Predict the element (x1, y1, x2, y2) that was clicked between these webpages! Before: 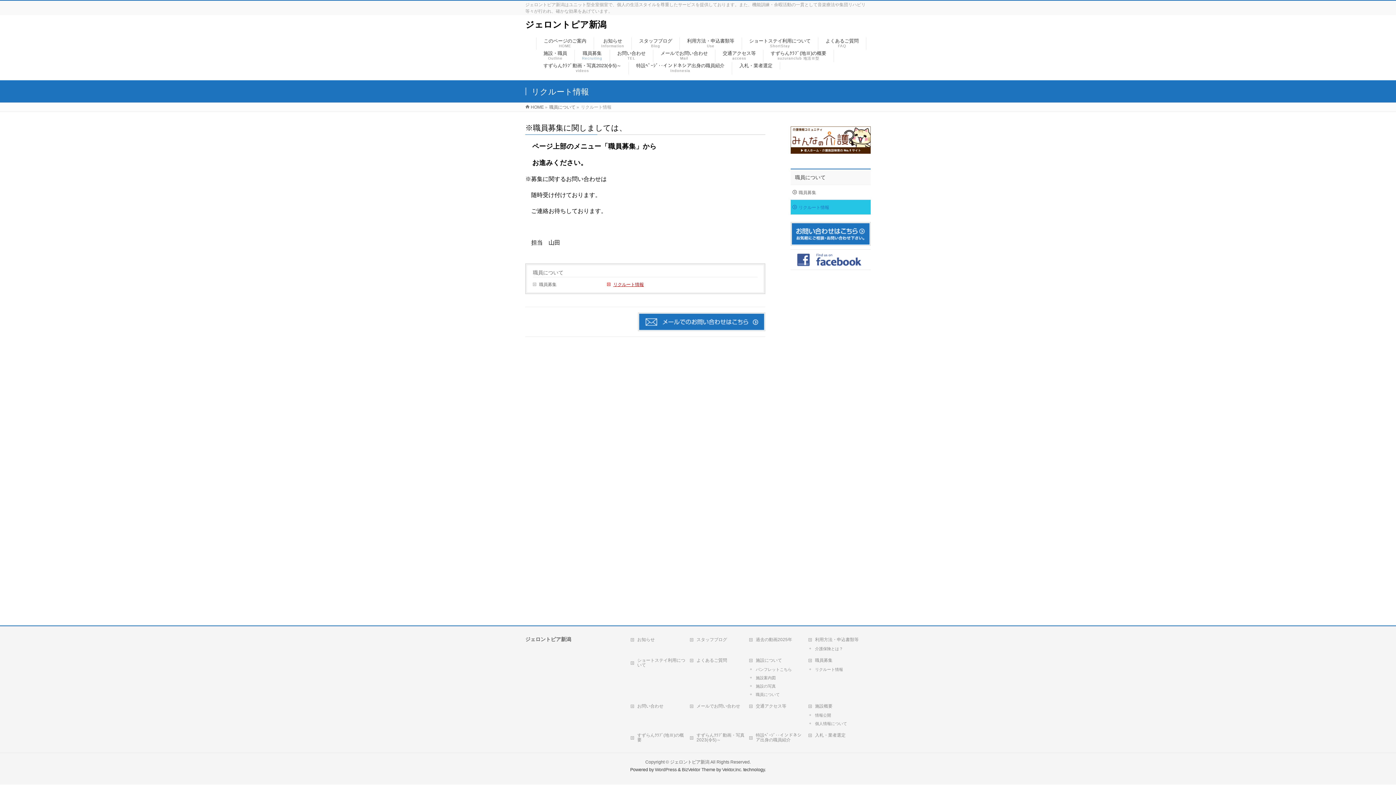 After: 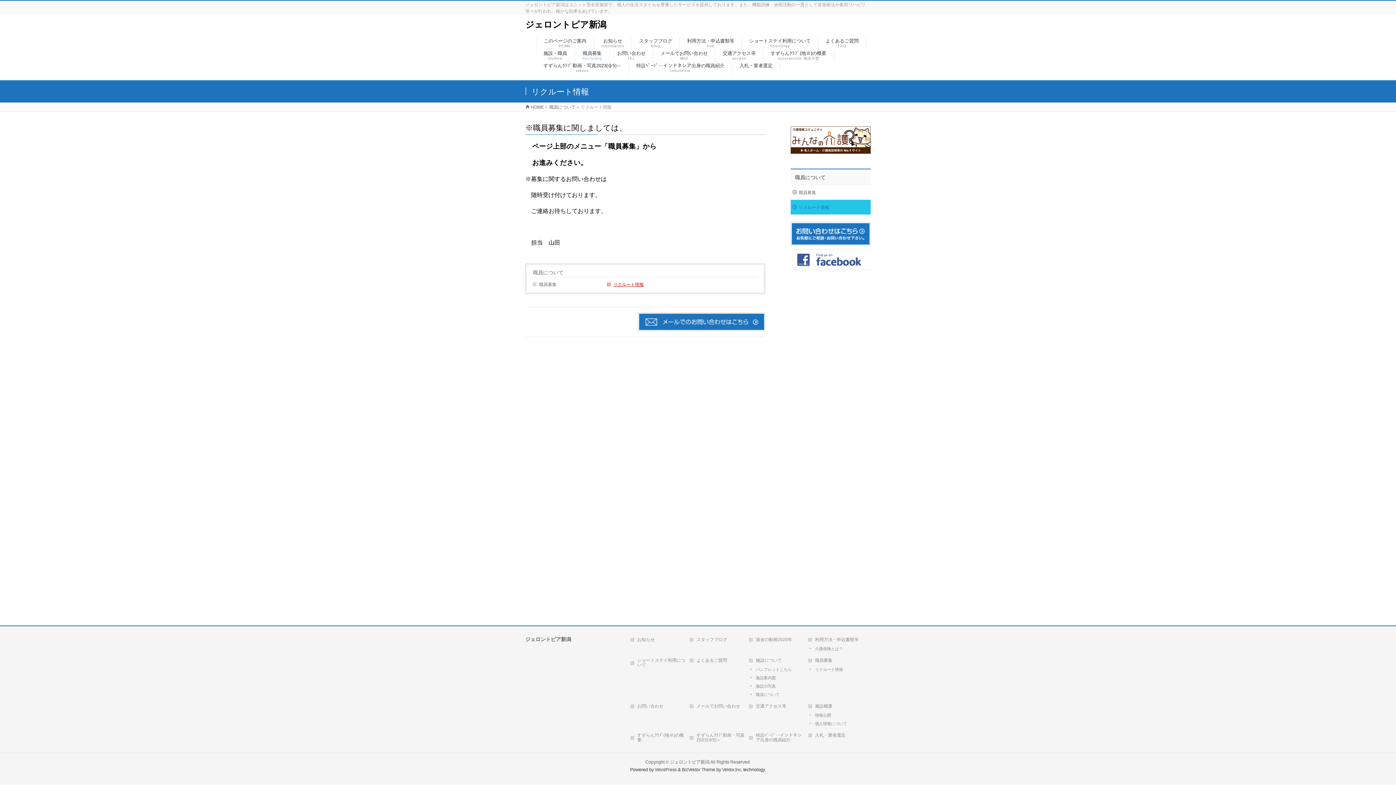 Action: bbox: (790, 262, 870, 268)